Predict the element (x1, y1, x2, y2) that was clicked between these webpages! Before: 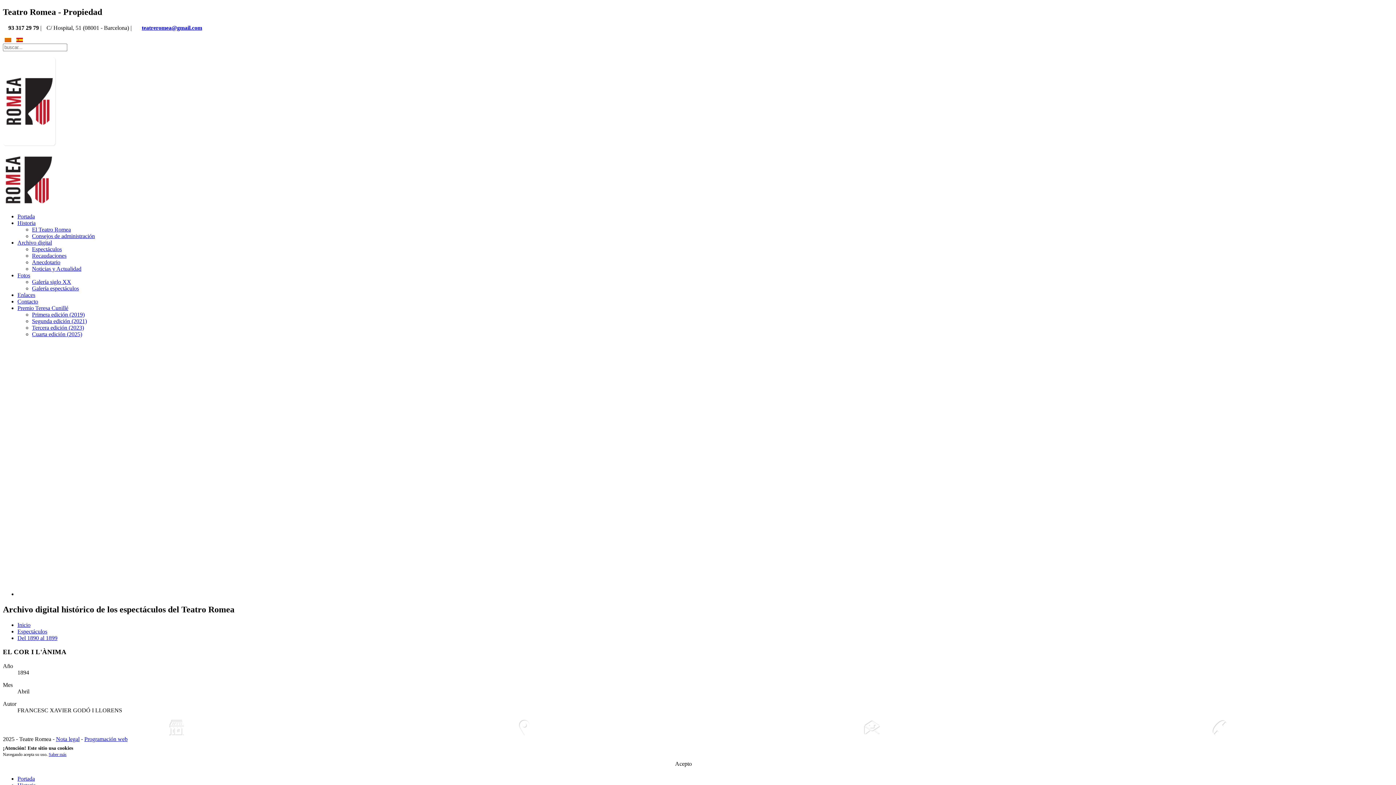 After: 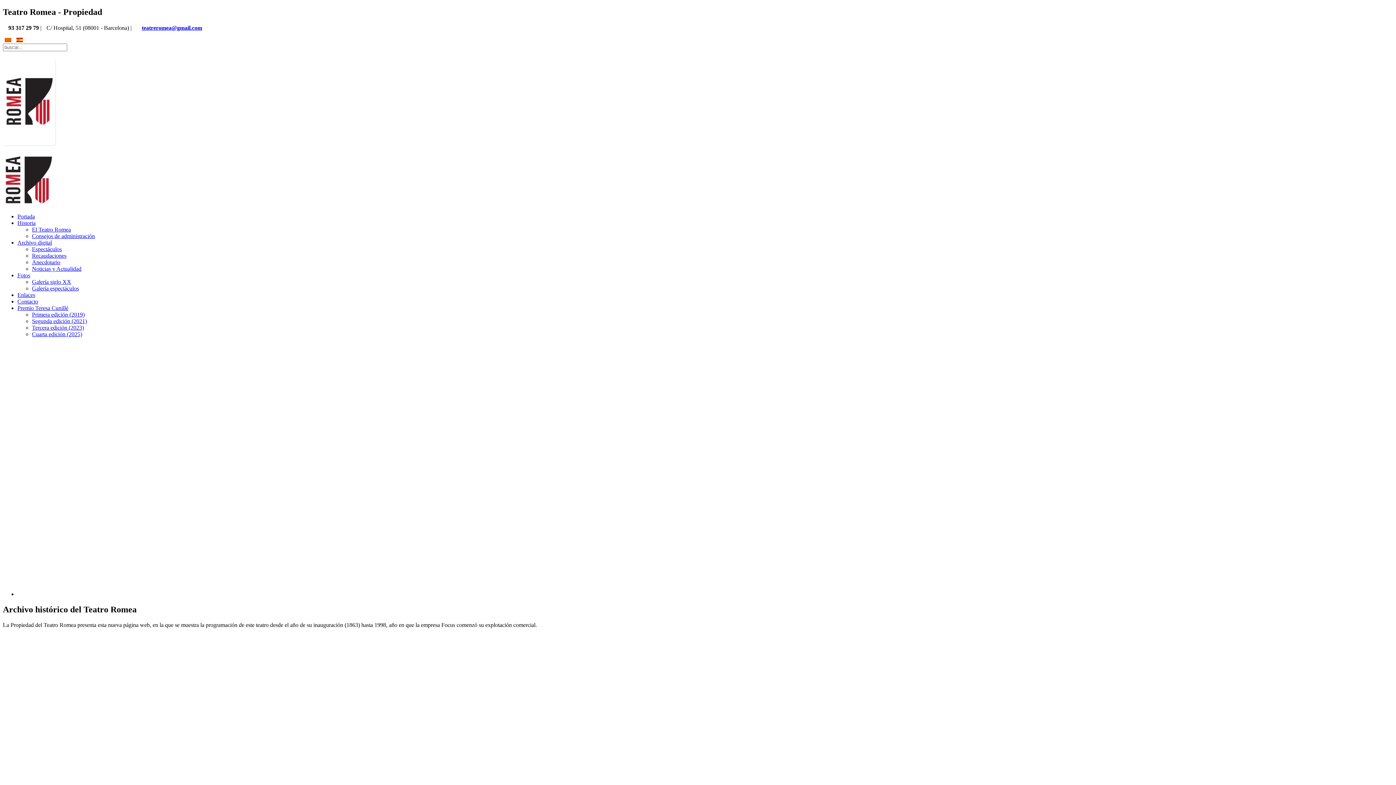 Action: bbox: (2, 720, 350, 736)